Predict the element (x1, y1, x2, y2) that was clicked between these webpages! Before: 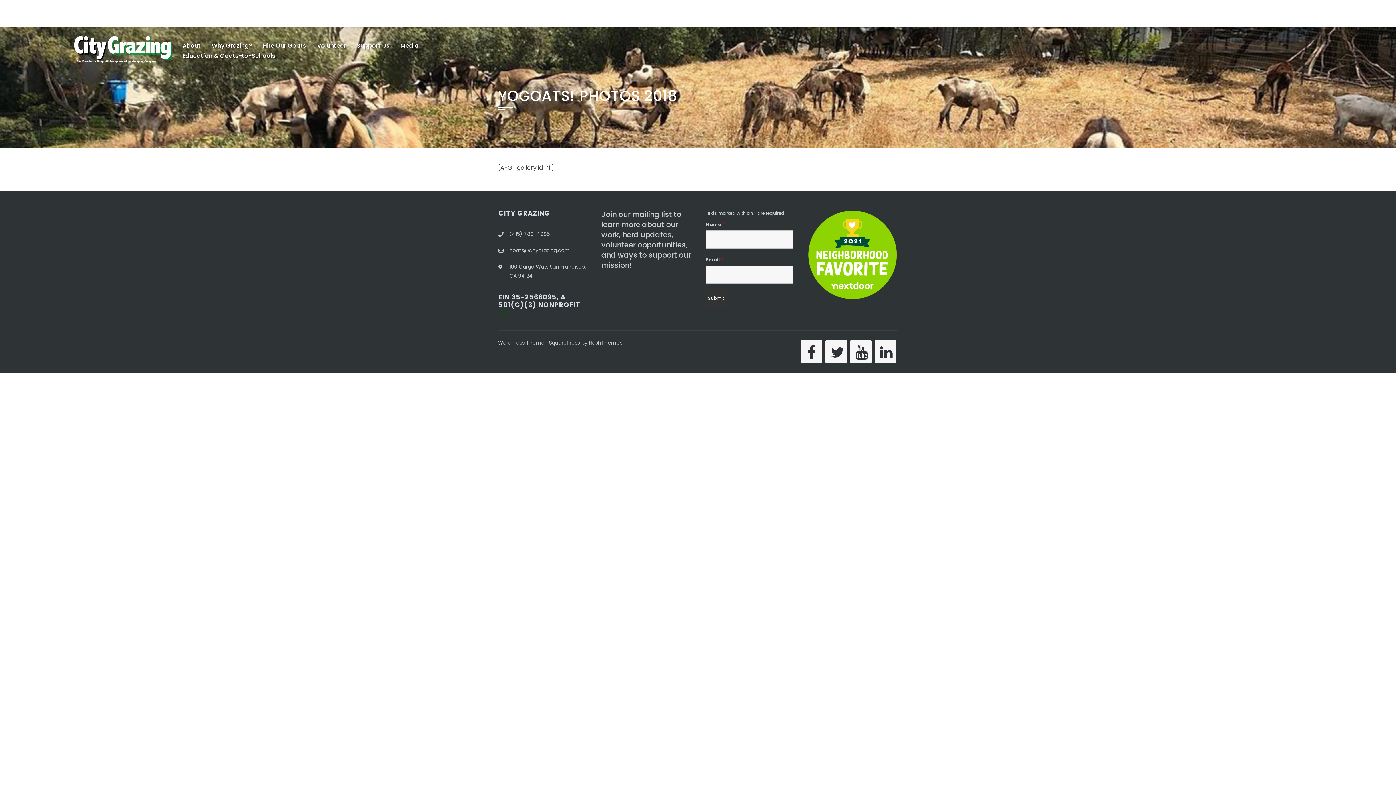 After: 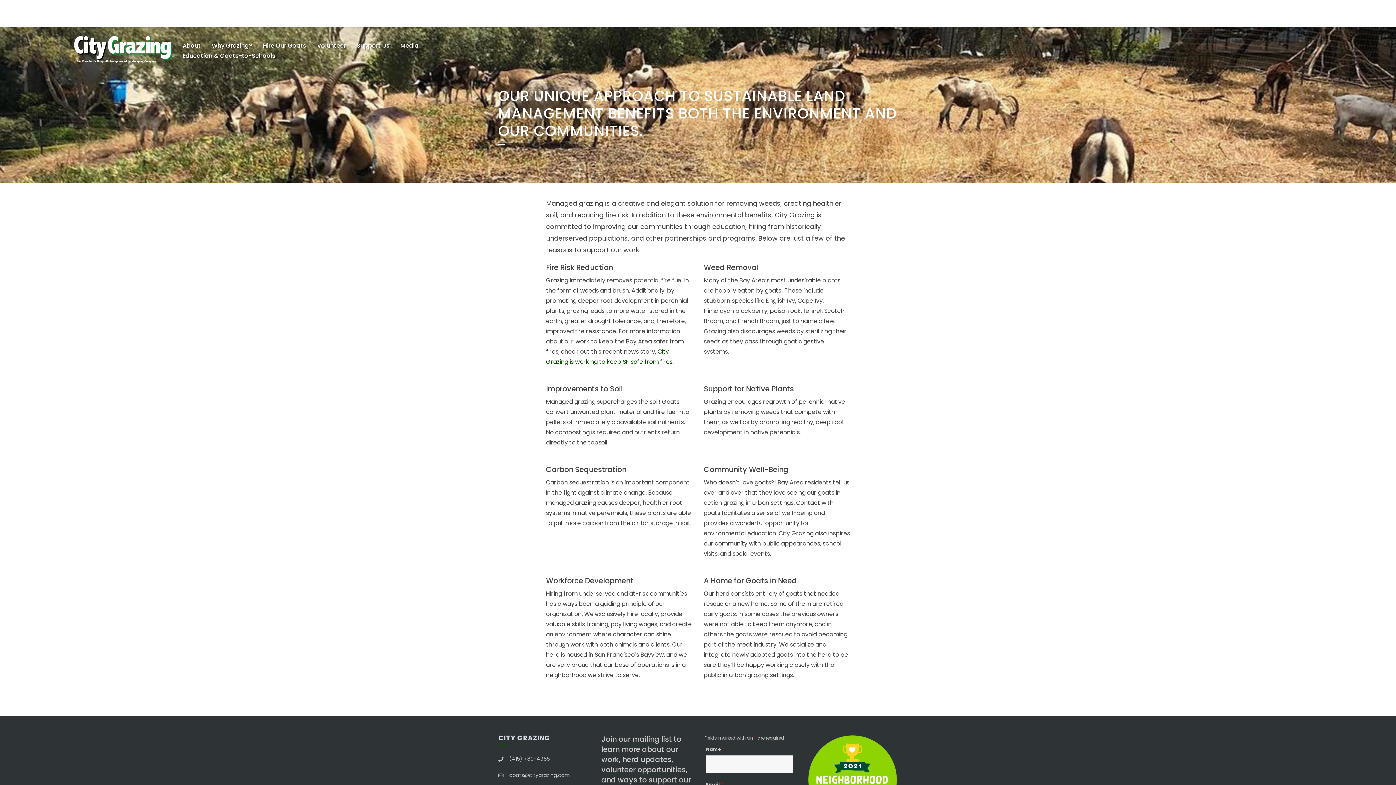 Action: bbox: (206, 40, 257, 50) label: Why Grazing?